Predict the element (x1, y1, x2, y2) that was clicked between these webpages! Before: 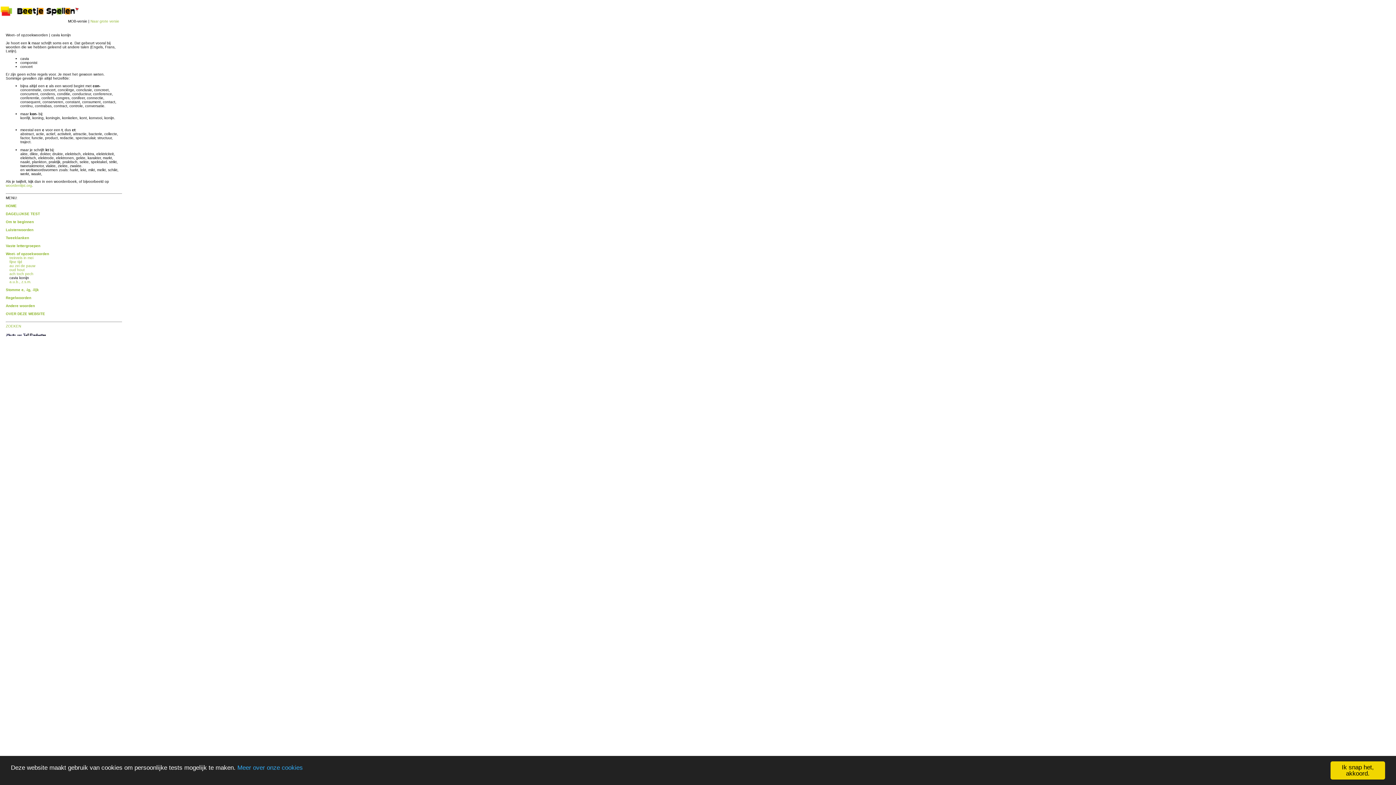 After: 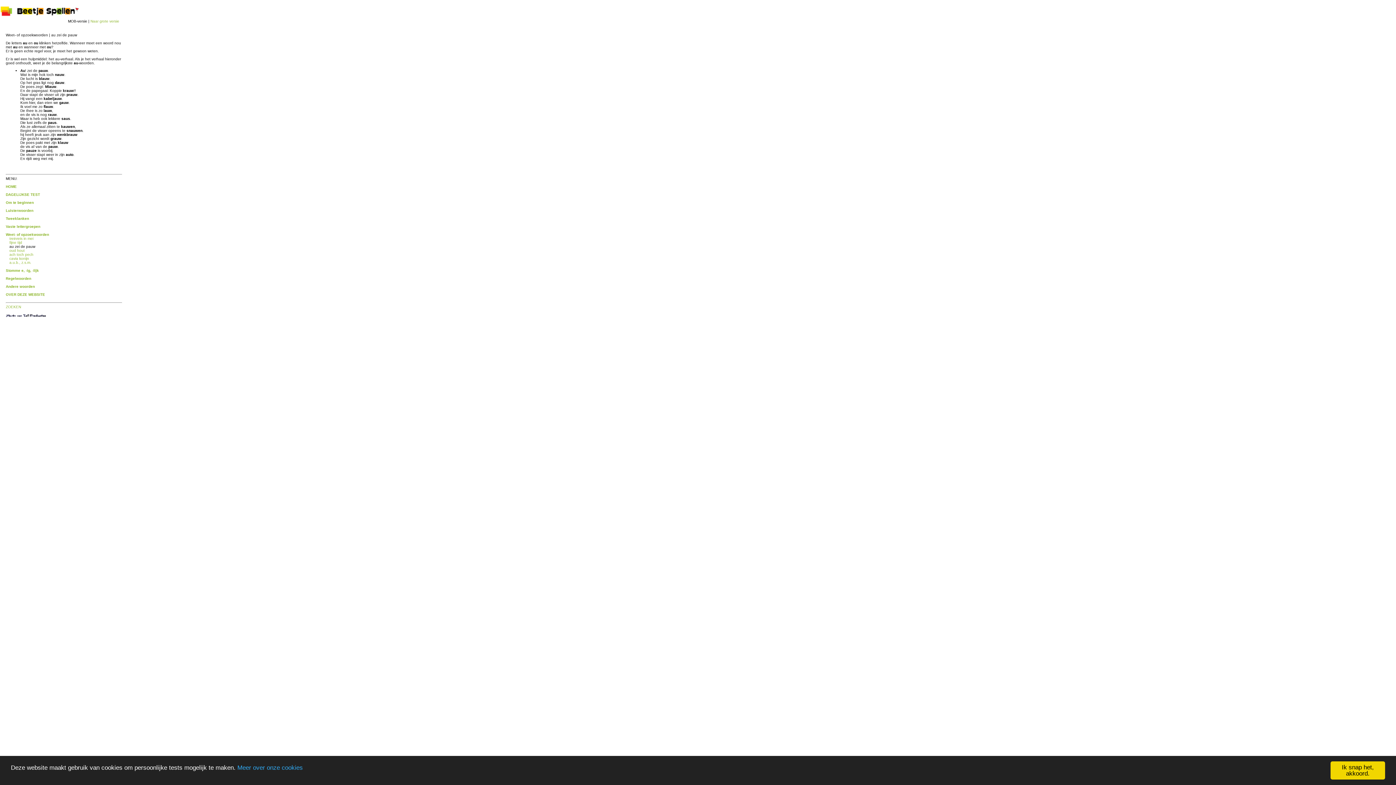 Action: bbox: (9, 264, 35, 268) label: au zei de pauw